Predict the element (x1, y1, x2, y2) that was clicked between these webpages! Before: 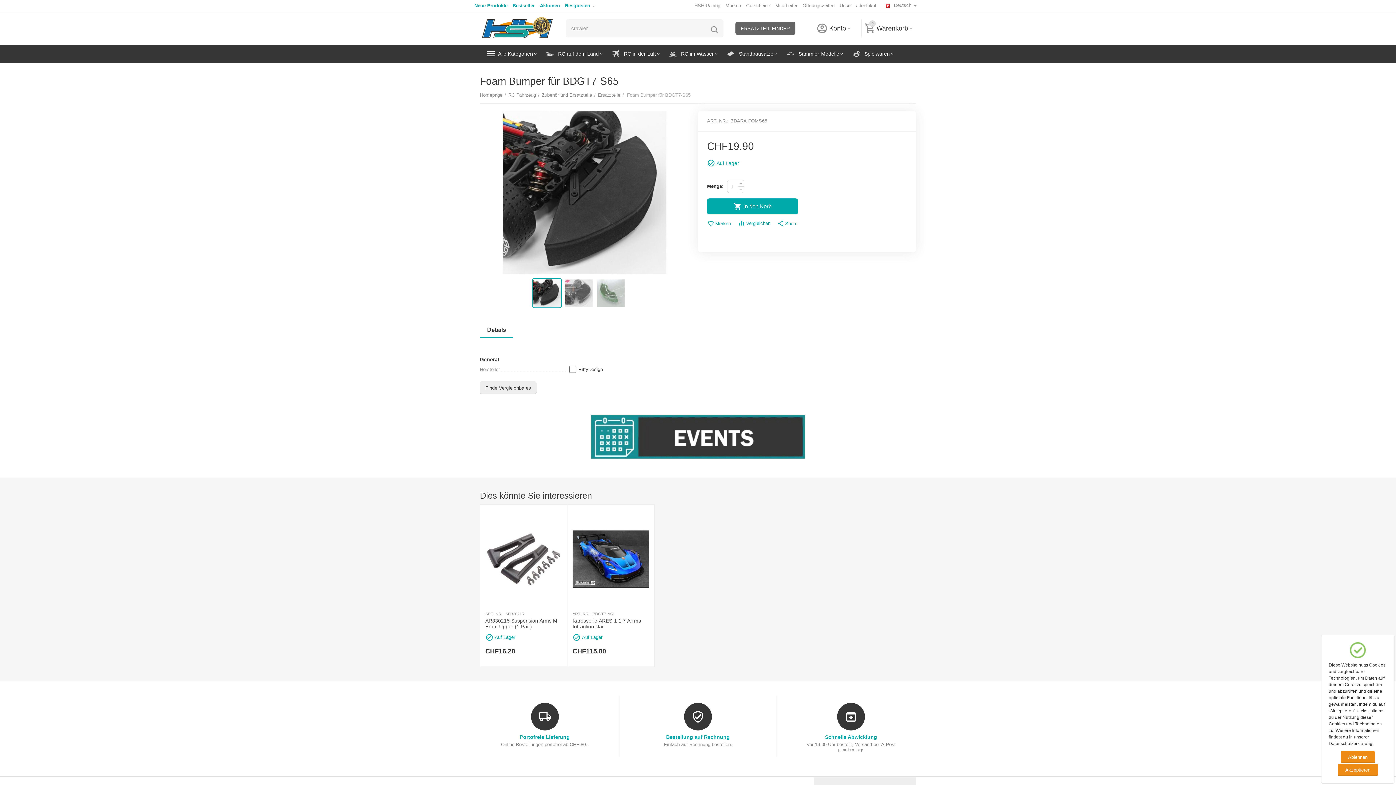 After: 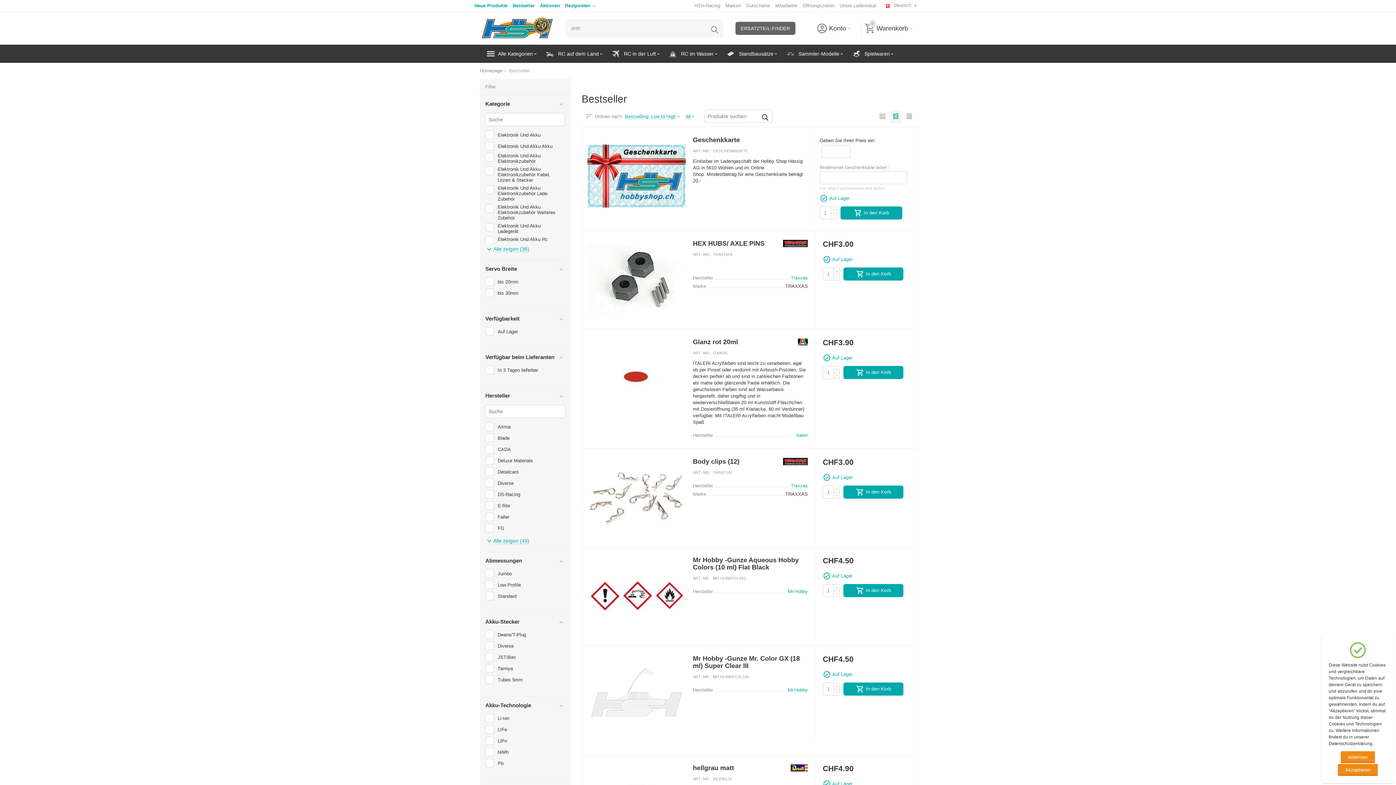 Action: label: Bestseller bbox: (512, 2, 534, 8)